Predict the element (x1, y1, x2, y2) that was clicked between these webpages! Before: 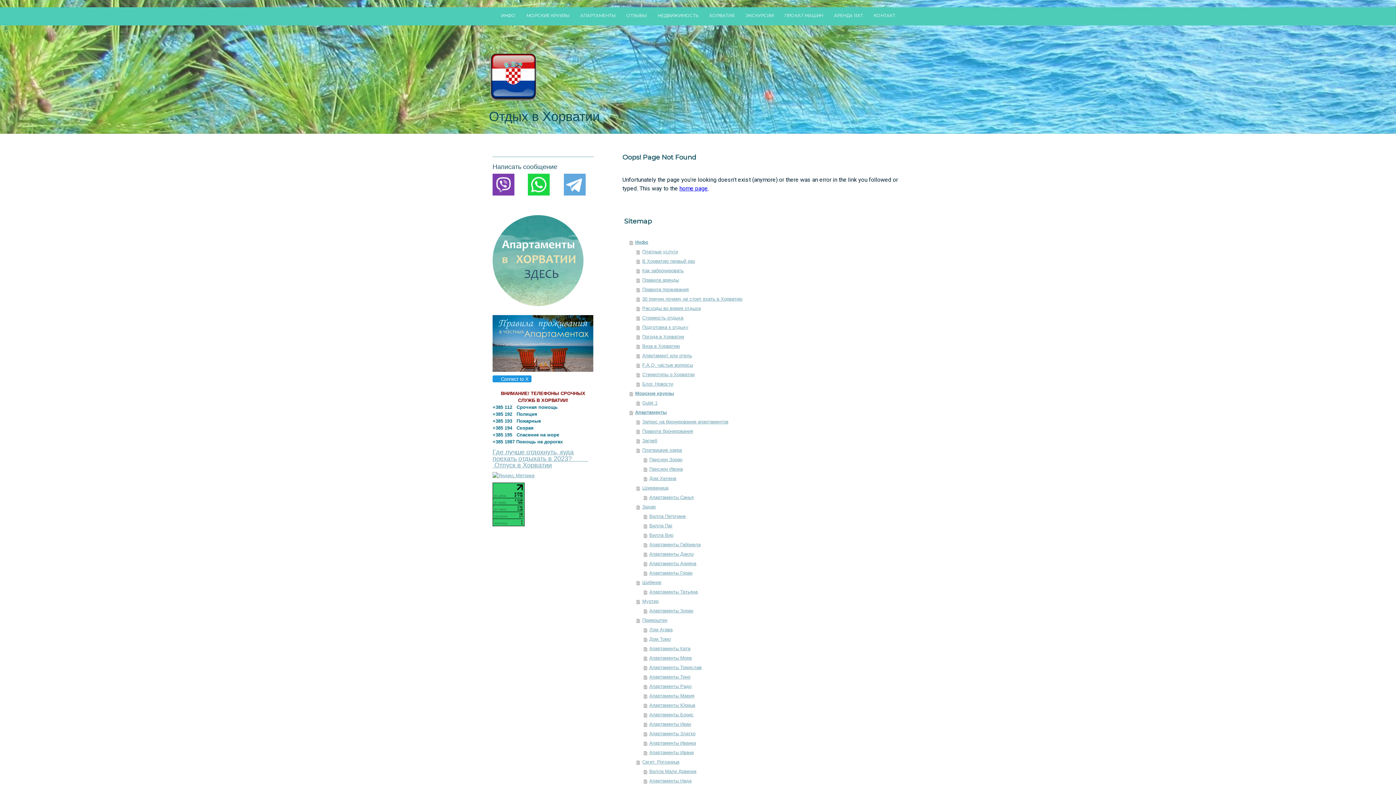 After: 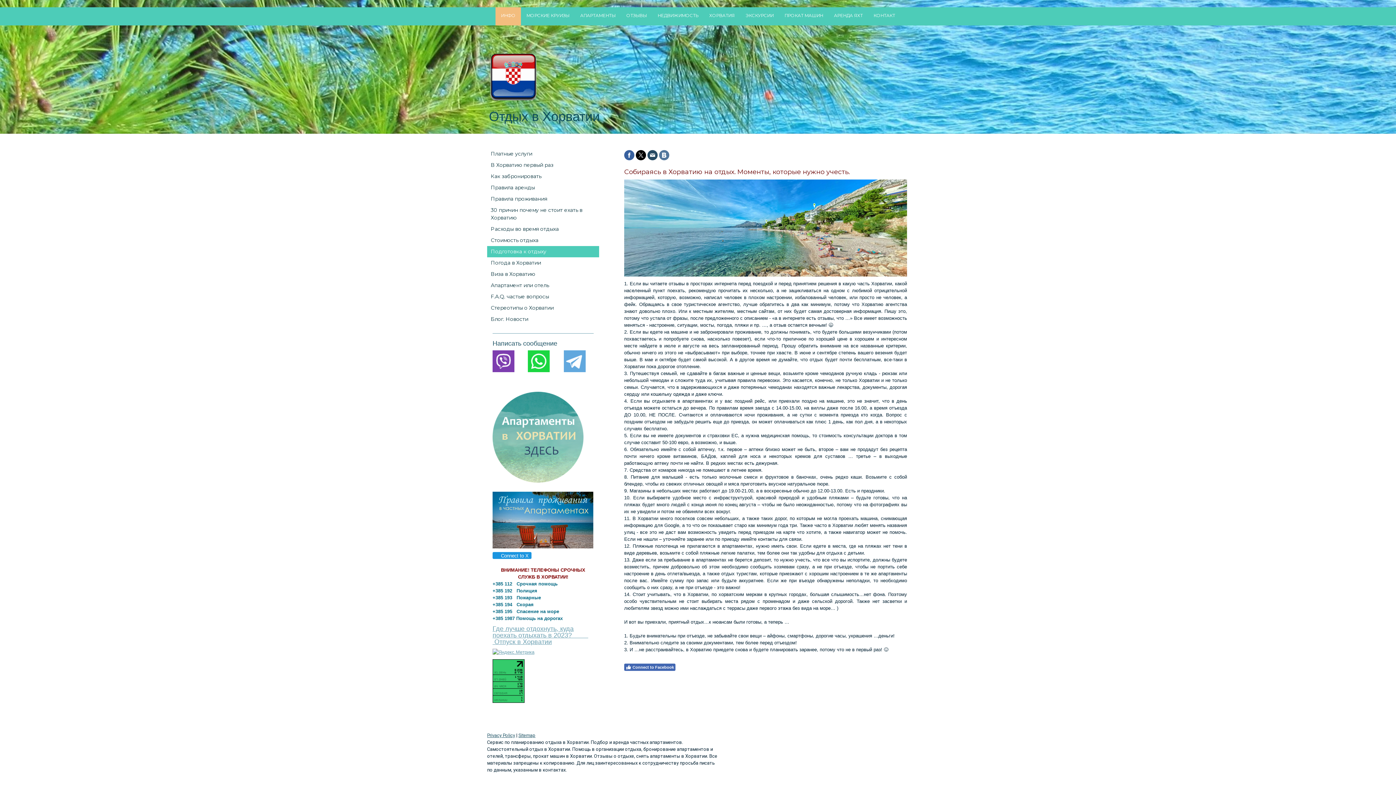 Action: label: Подготовка к отдыху bbox: (636, 323, 909, 332)